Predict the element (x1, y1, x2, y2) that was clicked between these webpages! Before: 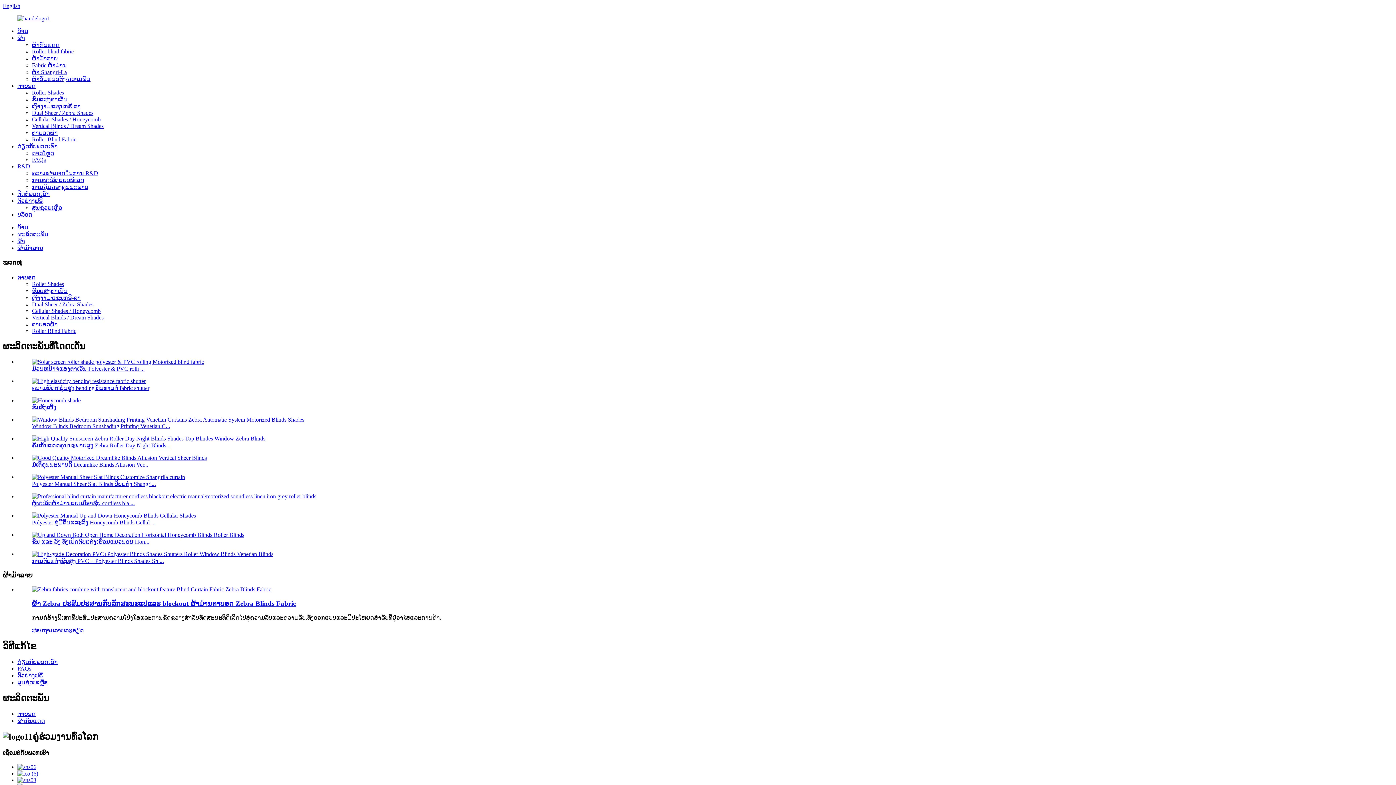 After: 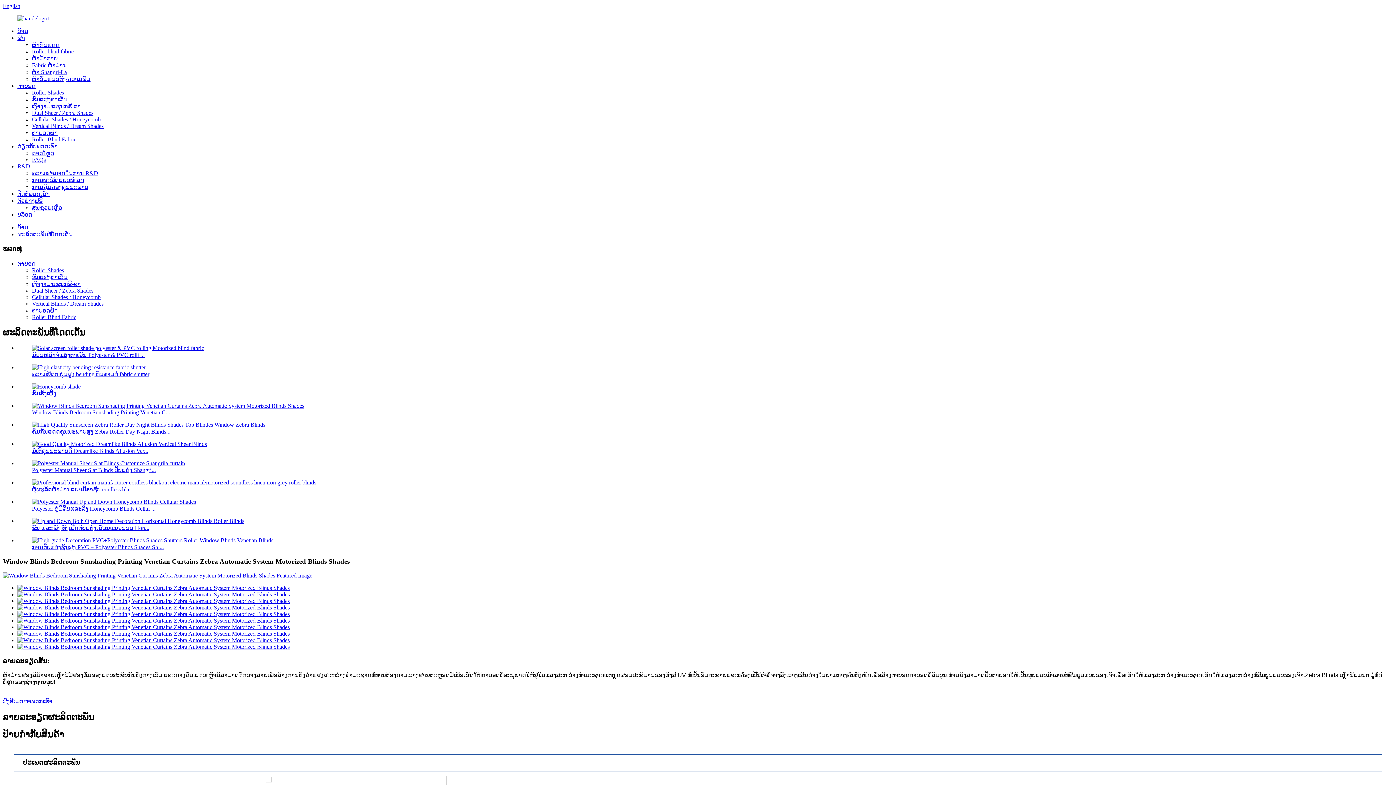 Action: bbox: (32, 416, 304, 423)